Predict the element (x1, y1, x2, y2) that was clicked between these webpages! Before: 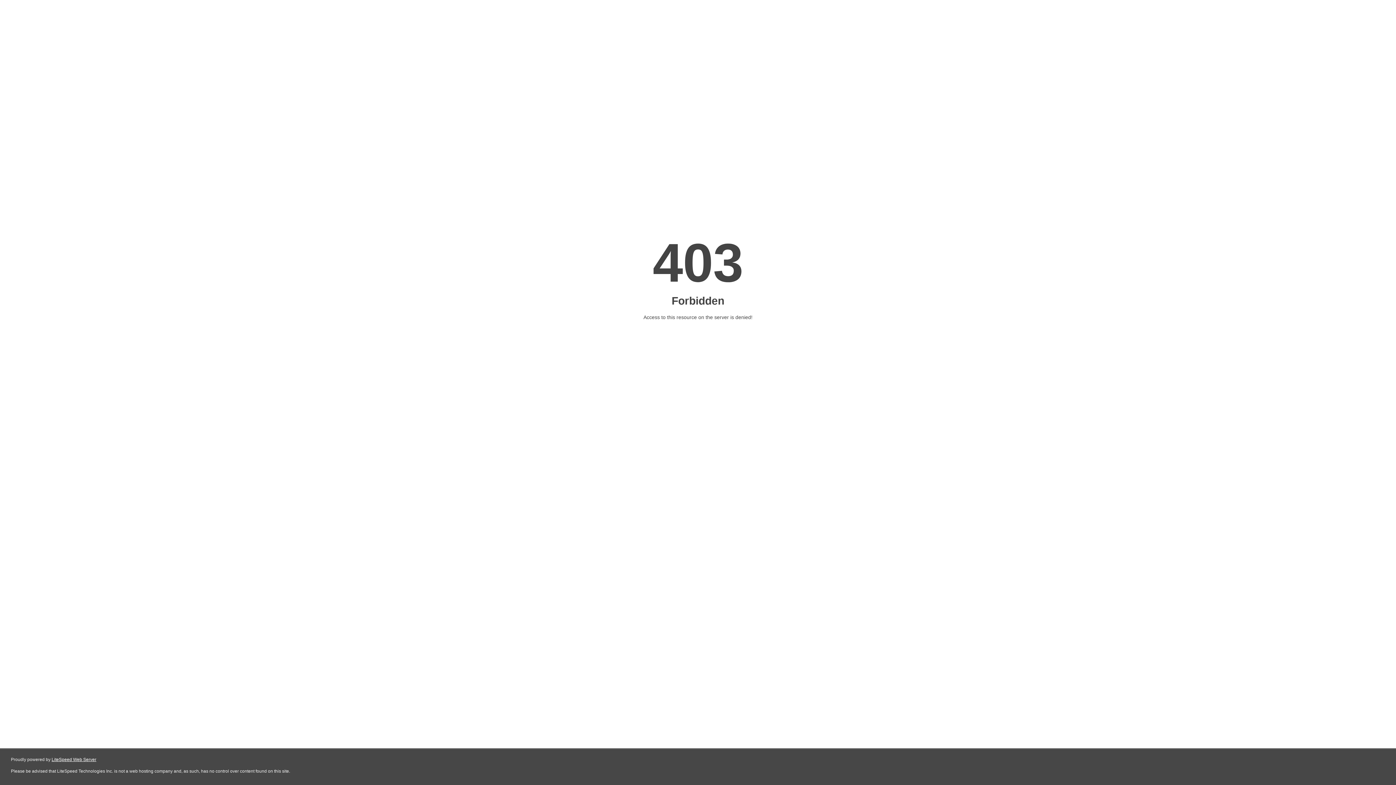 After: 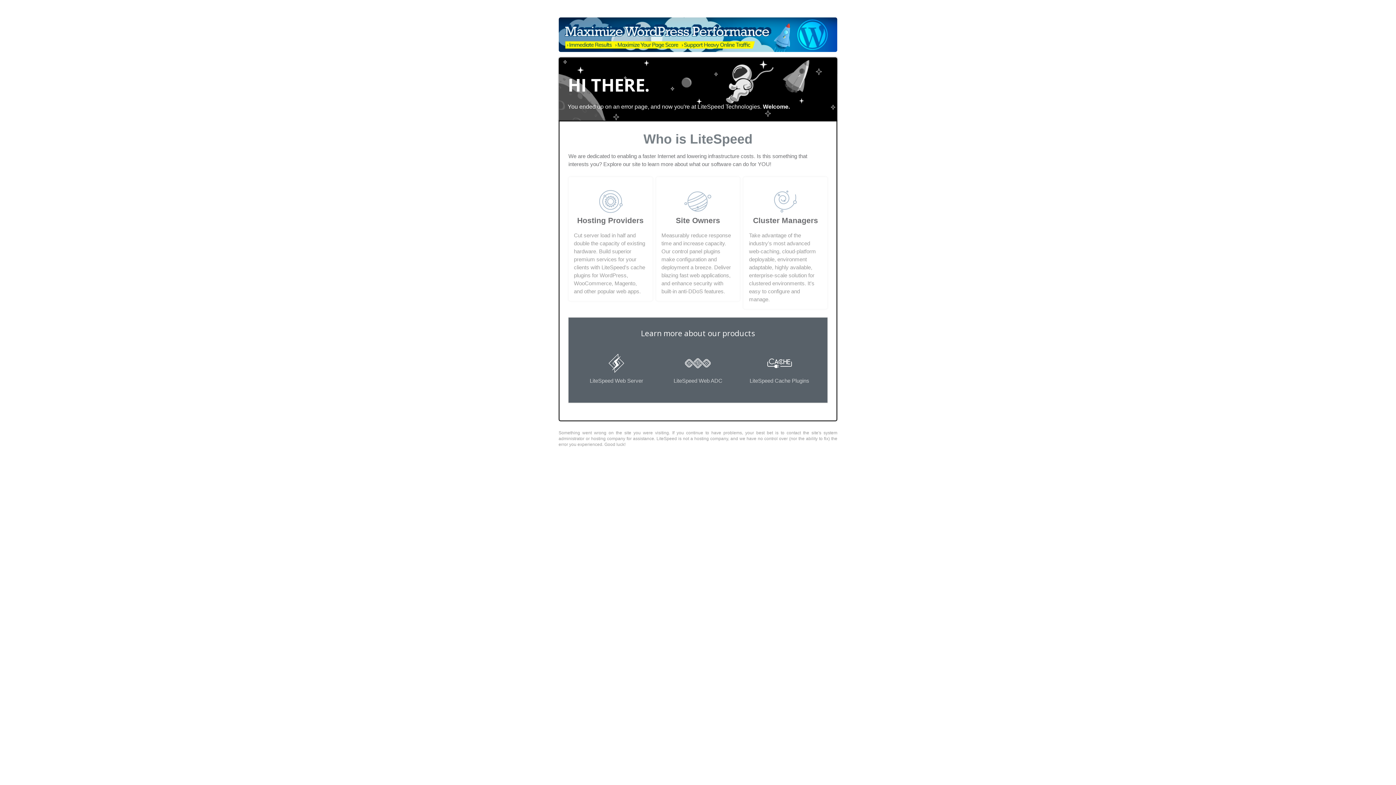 Action: bbox: (51, 757, 96, 762) label: LiteSpeed Web Server